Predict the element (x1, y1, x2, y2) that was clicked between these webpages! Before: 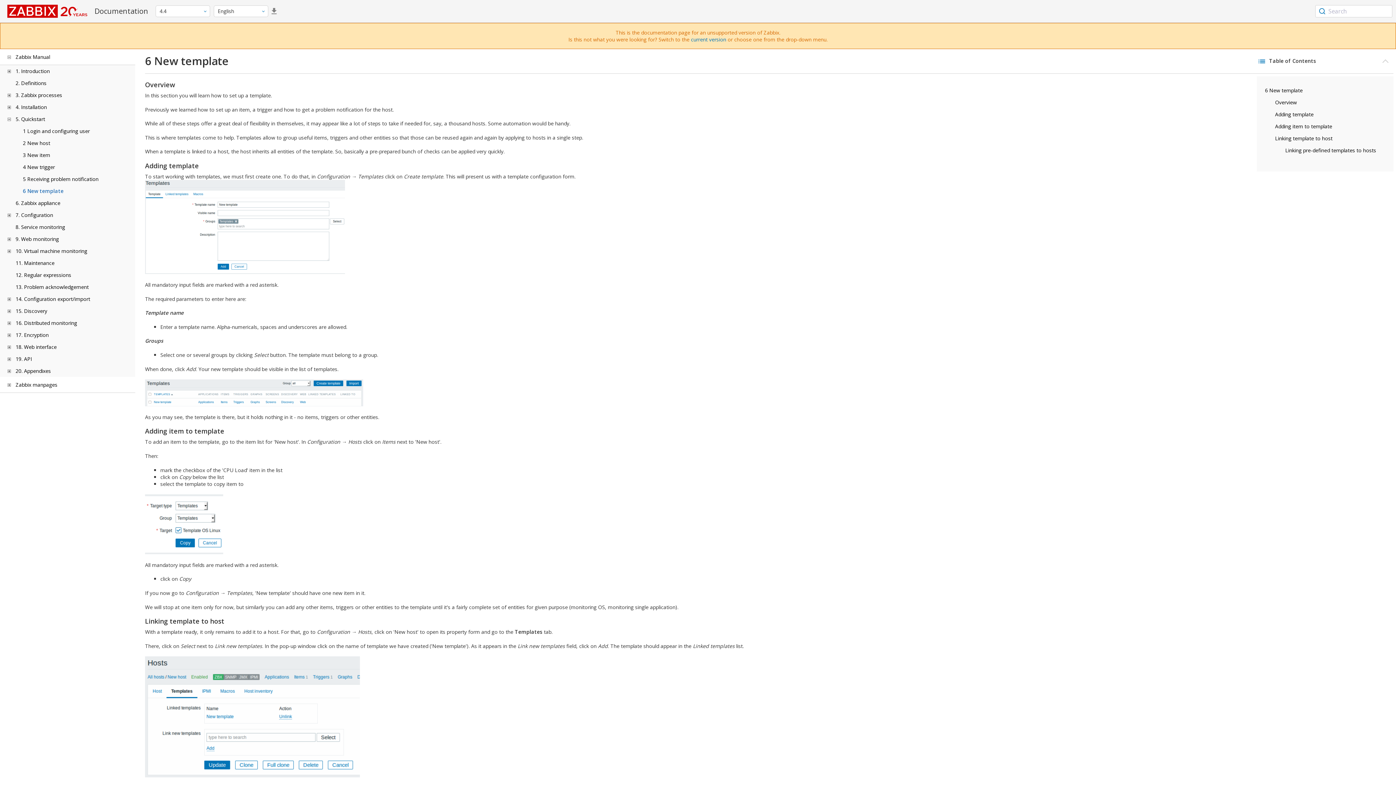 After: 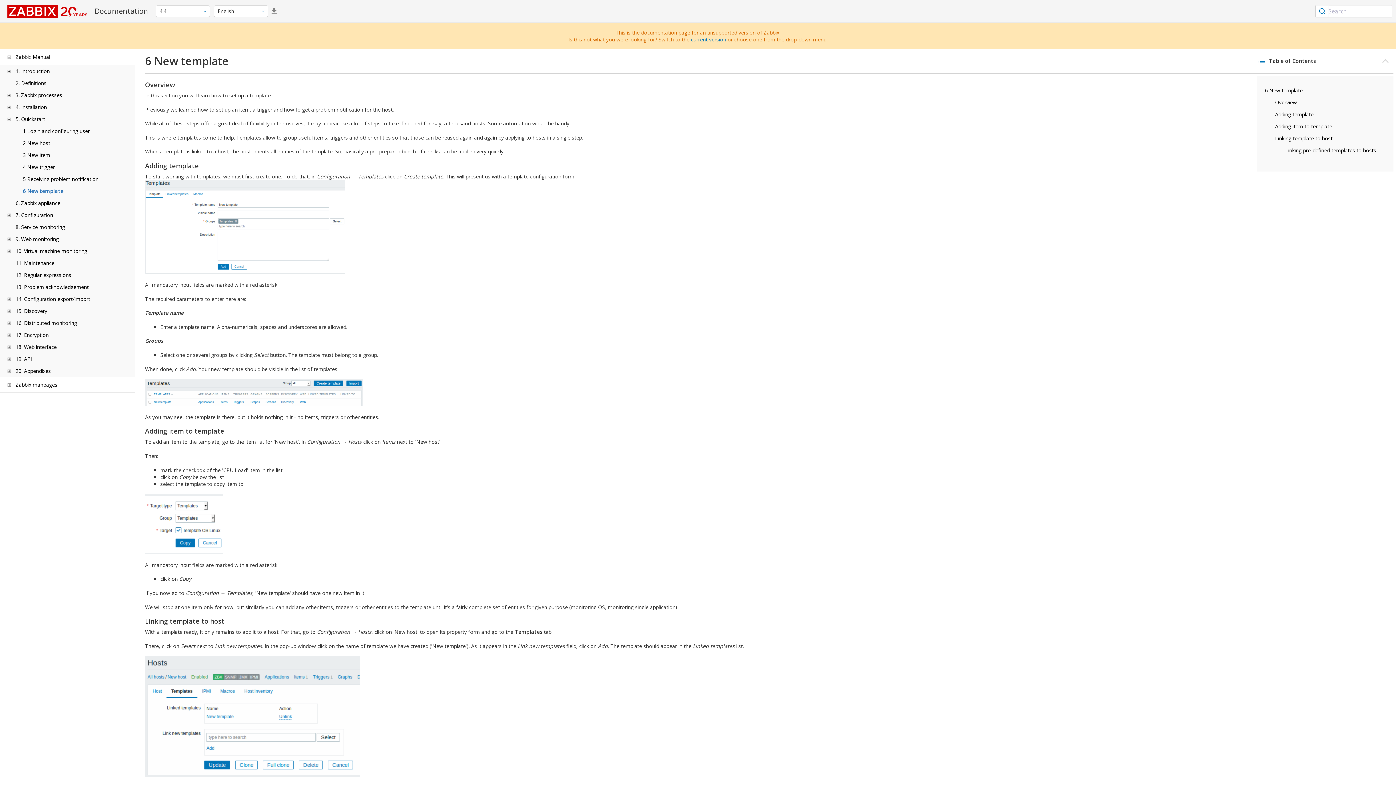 Action: bbox: (268, 5, 280, 17)